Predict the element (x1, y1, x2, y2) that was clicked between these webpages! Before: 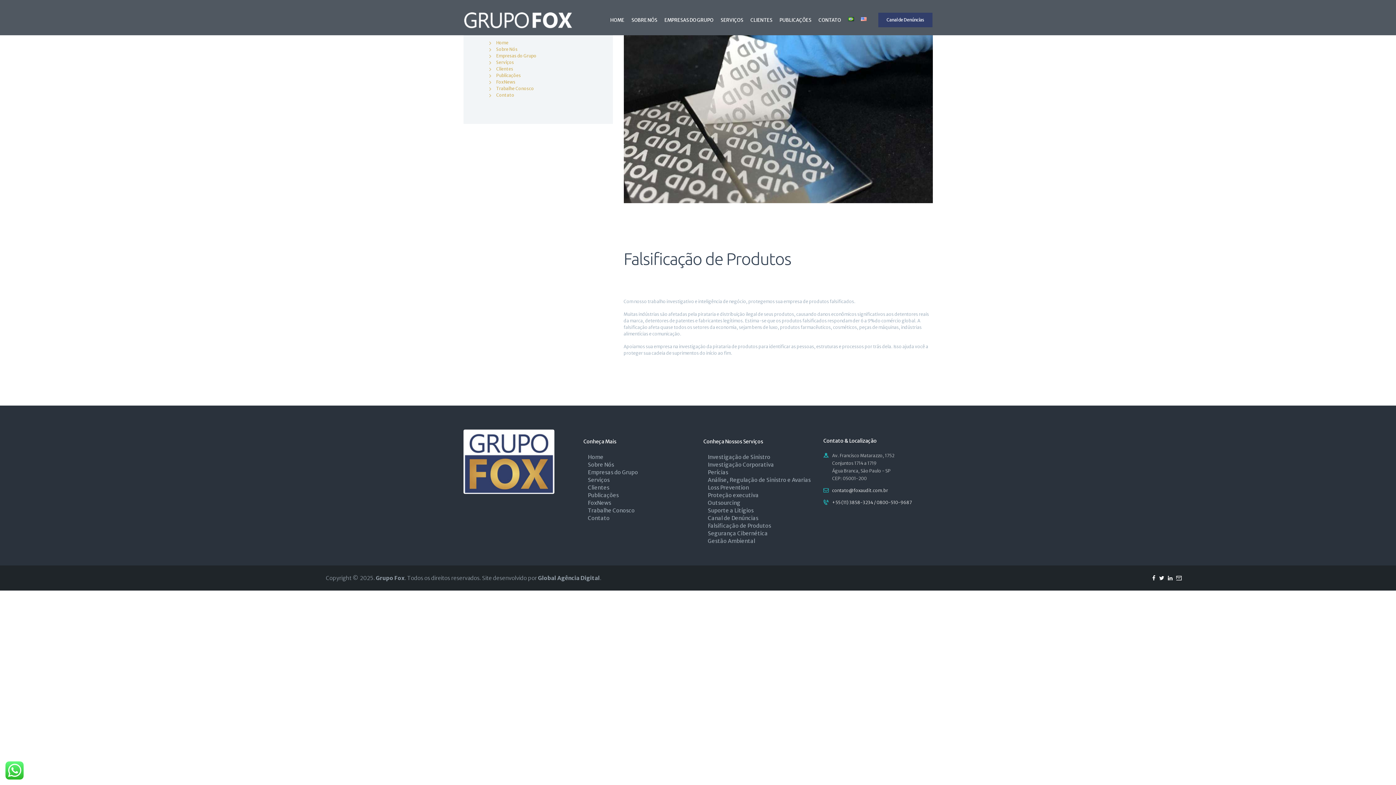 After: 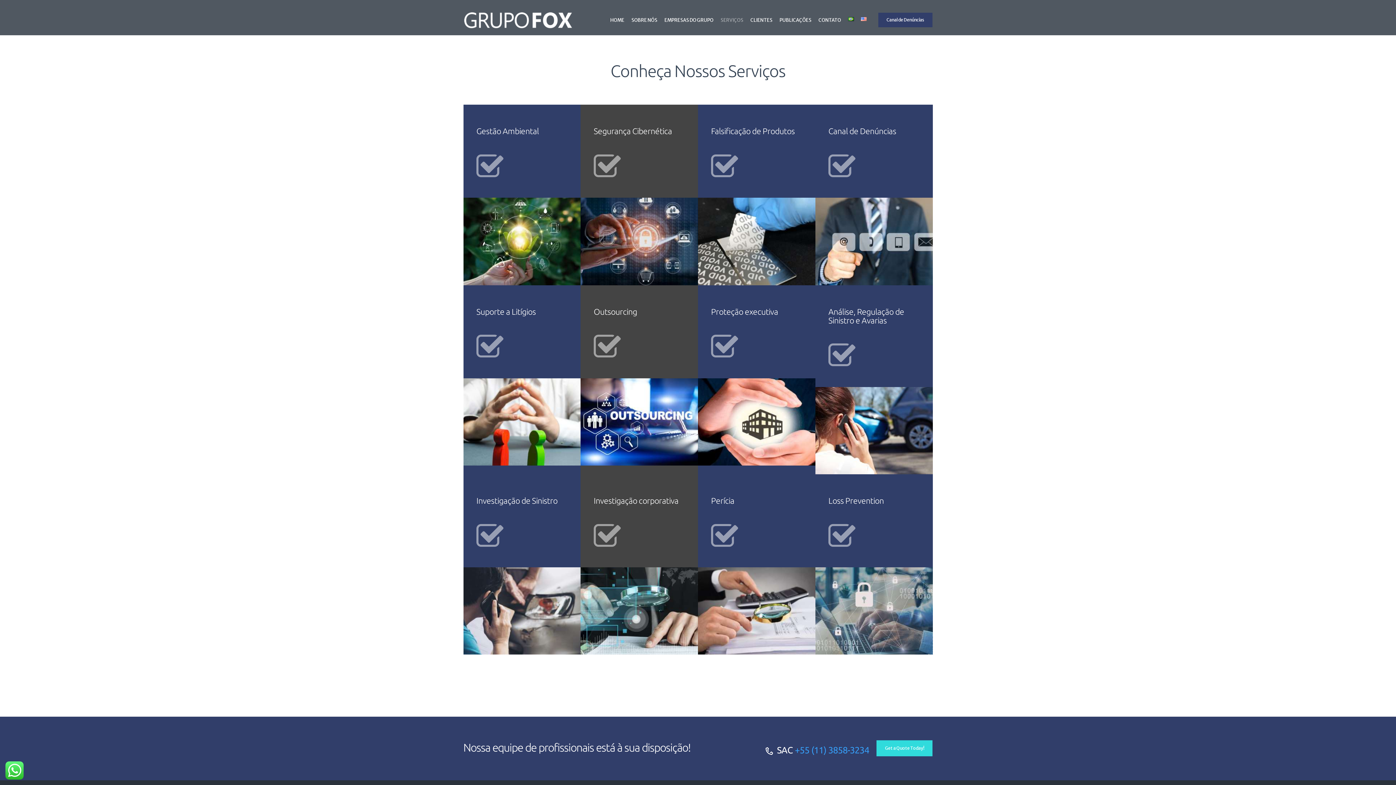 Action: bbox: (708, 514, 758, 521) label: Canal de Denúncias